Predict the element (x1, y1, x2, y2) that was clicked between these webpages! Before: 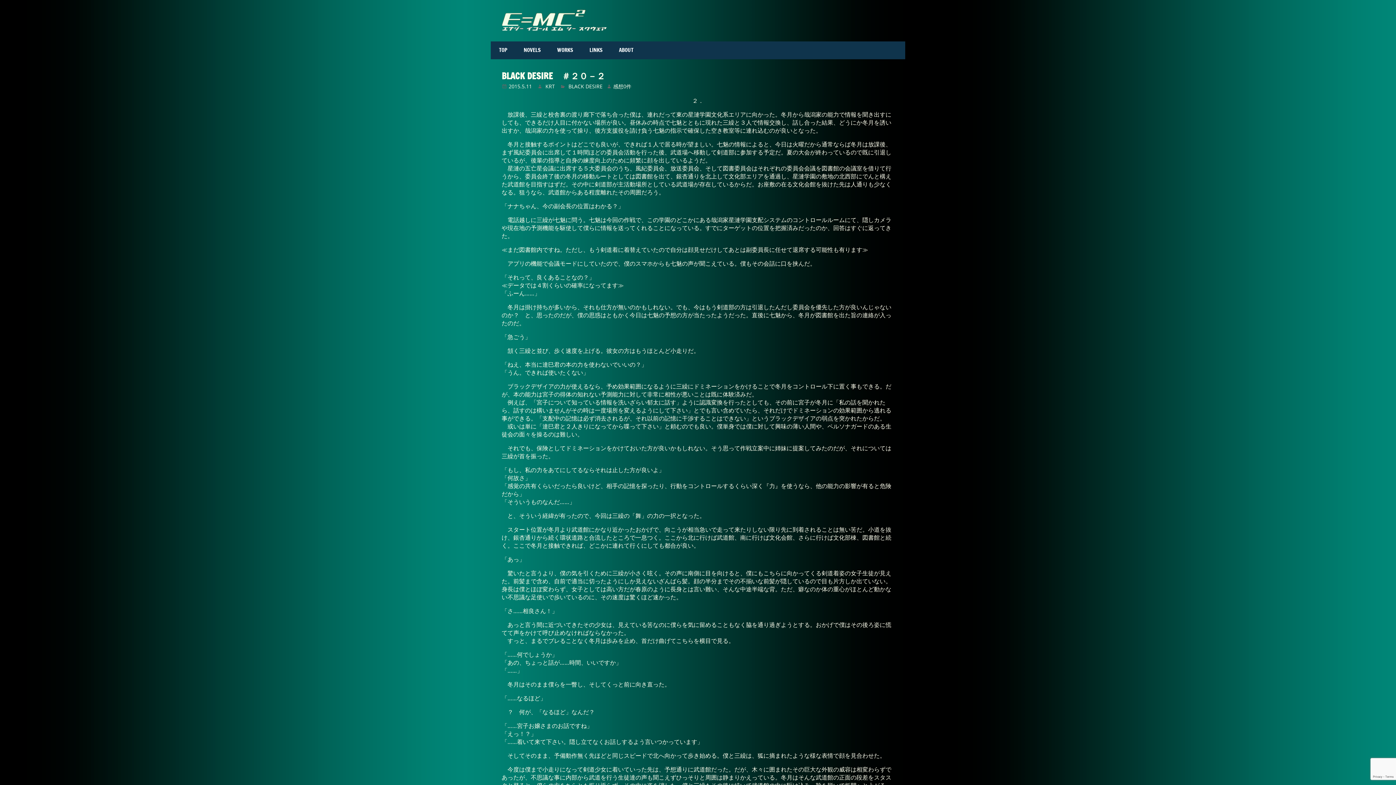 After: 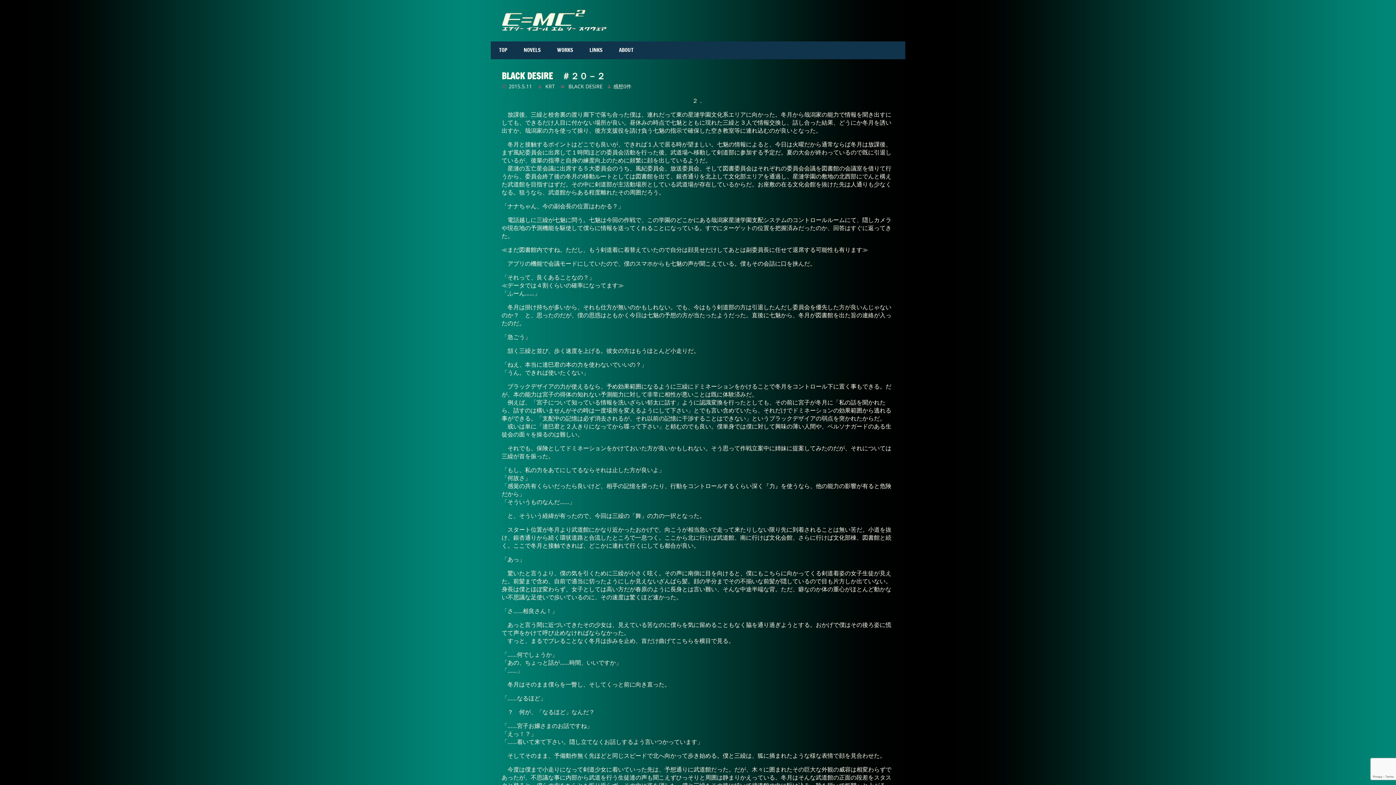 Action: label: 2015.5.11 bbox: (508, 82, 532, 89)